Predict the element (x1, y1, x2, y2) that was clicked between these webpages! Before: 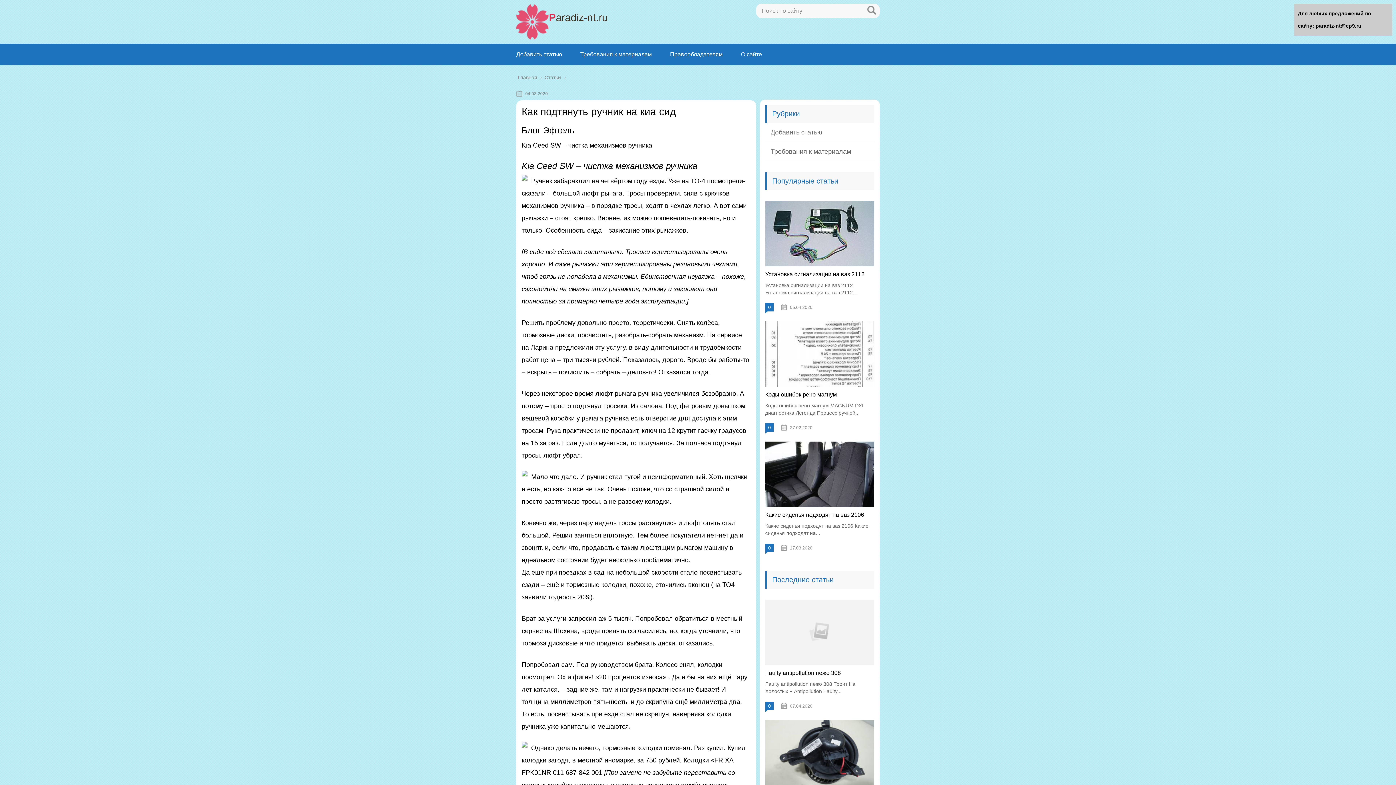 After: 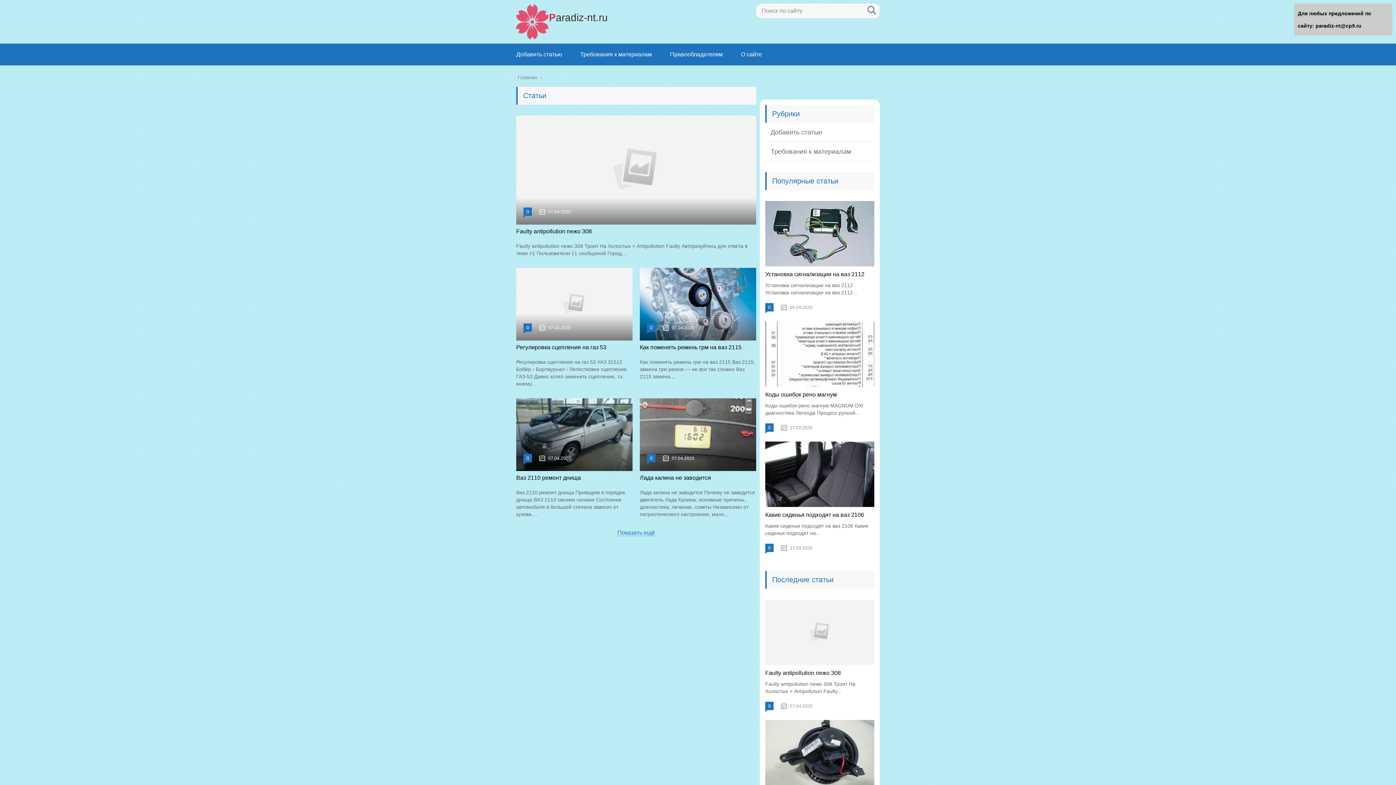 Action: label: Статьи bbox: (544, 74, 562, 80)